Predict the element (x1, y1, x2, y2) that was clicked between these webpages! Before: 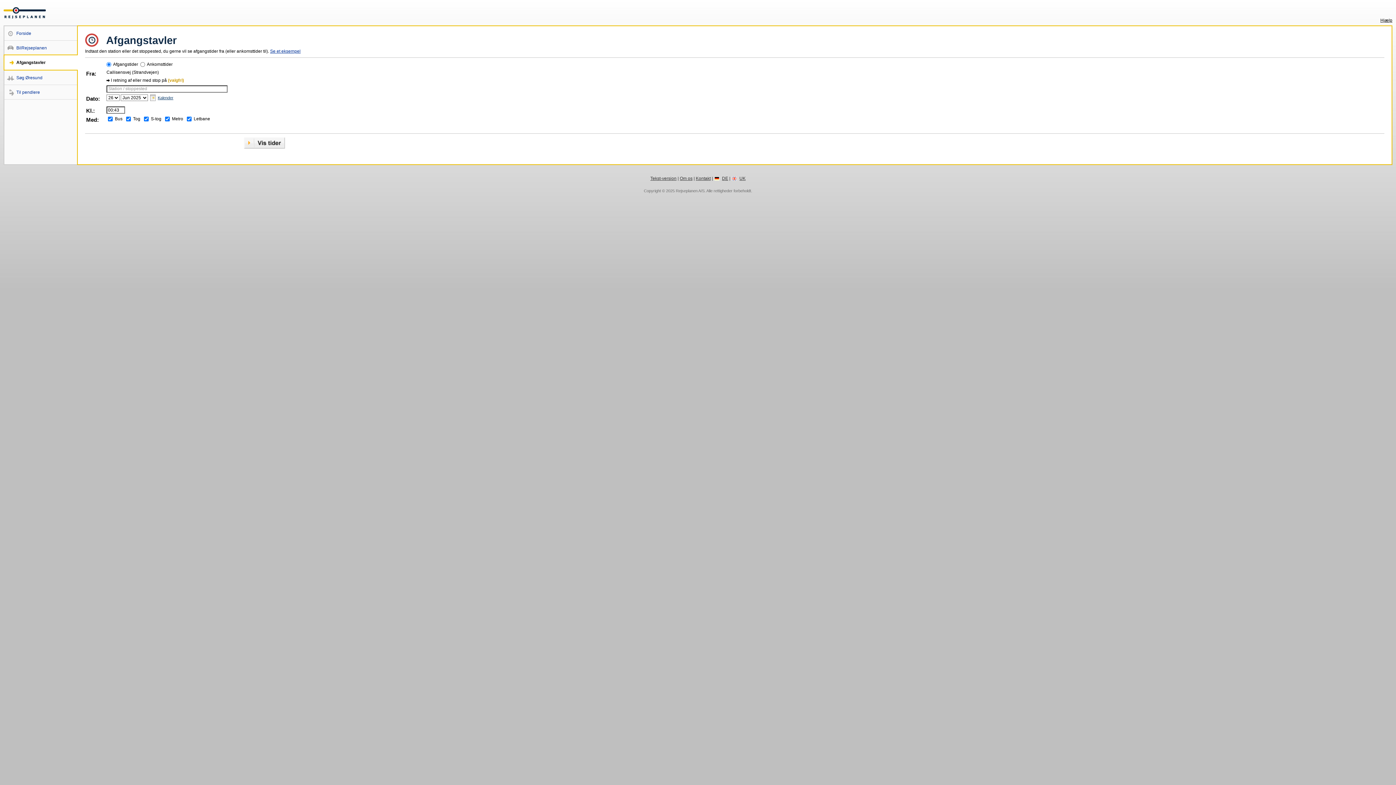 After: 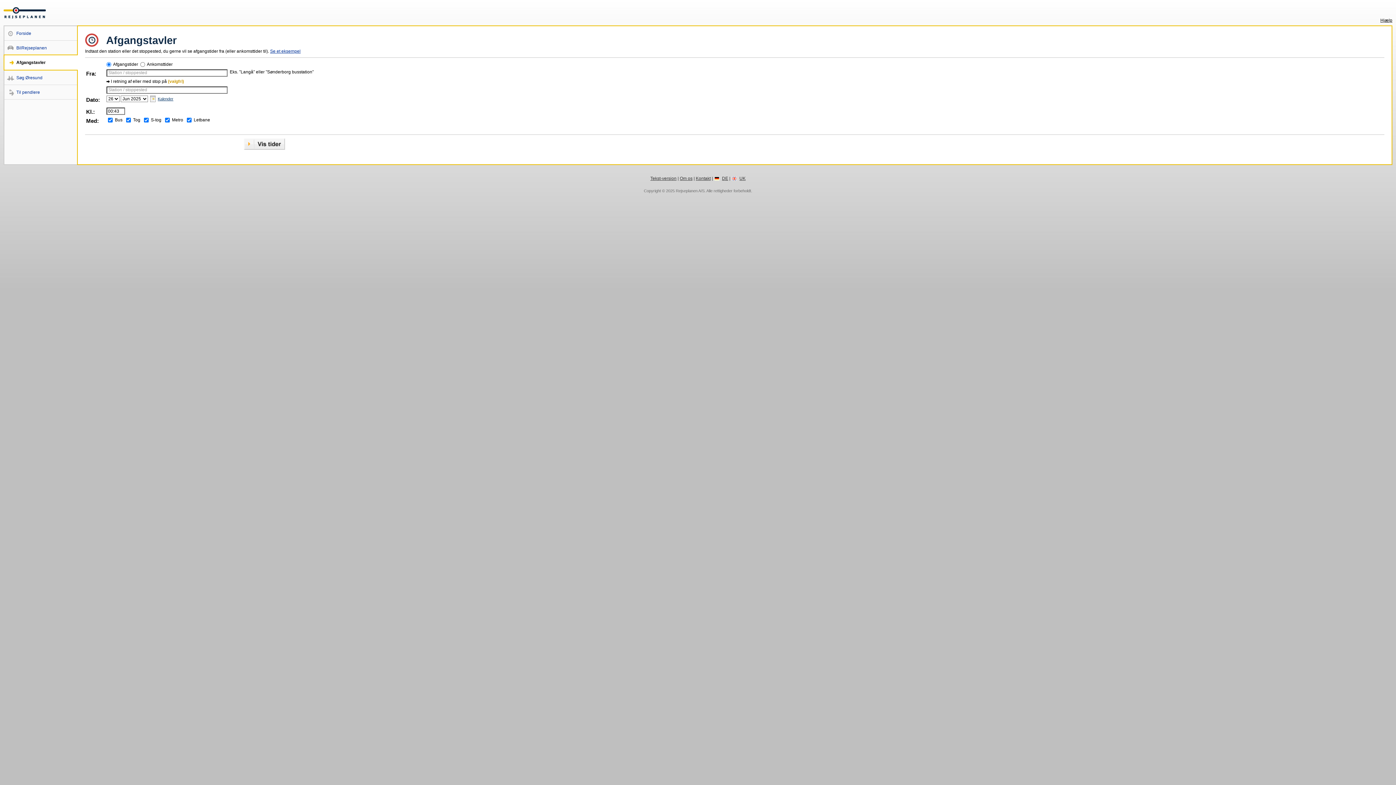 Action: bbox: (3, 59, 45, 65) label: Afgangstavler